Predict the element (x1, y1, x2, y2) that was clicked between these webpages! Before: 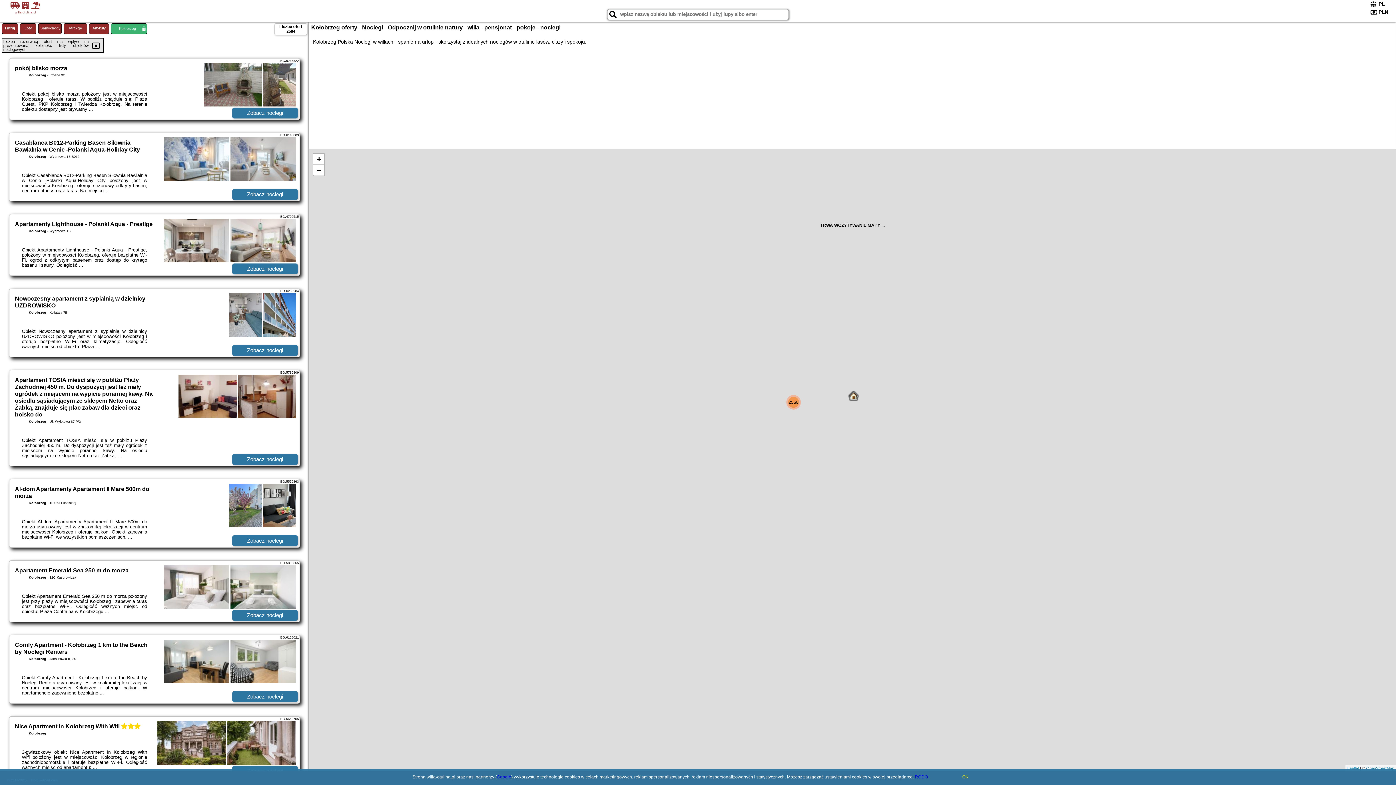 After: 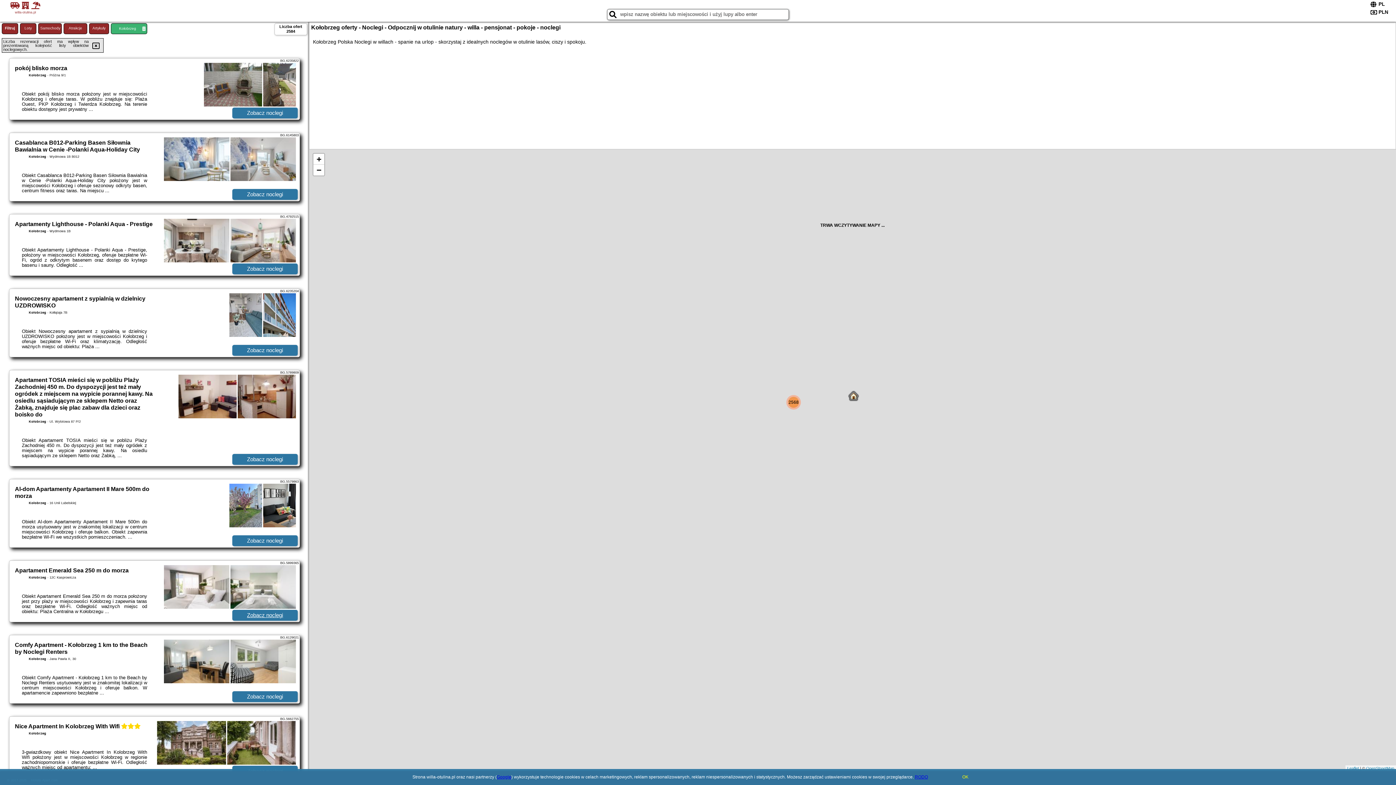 Action: bbox: (232, 610, 297, 621) label: Zobacz noclegi